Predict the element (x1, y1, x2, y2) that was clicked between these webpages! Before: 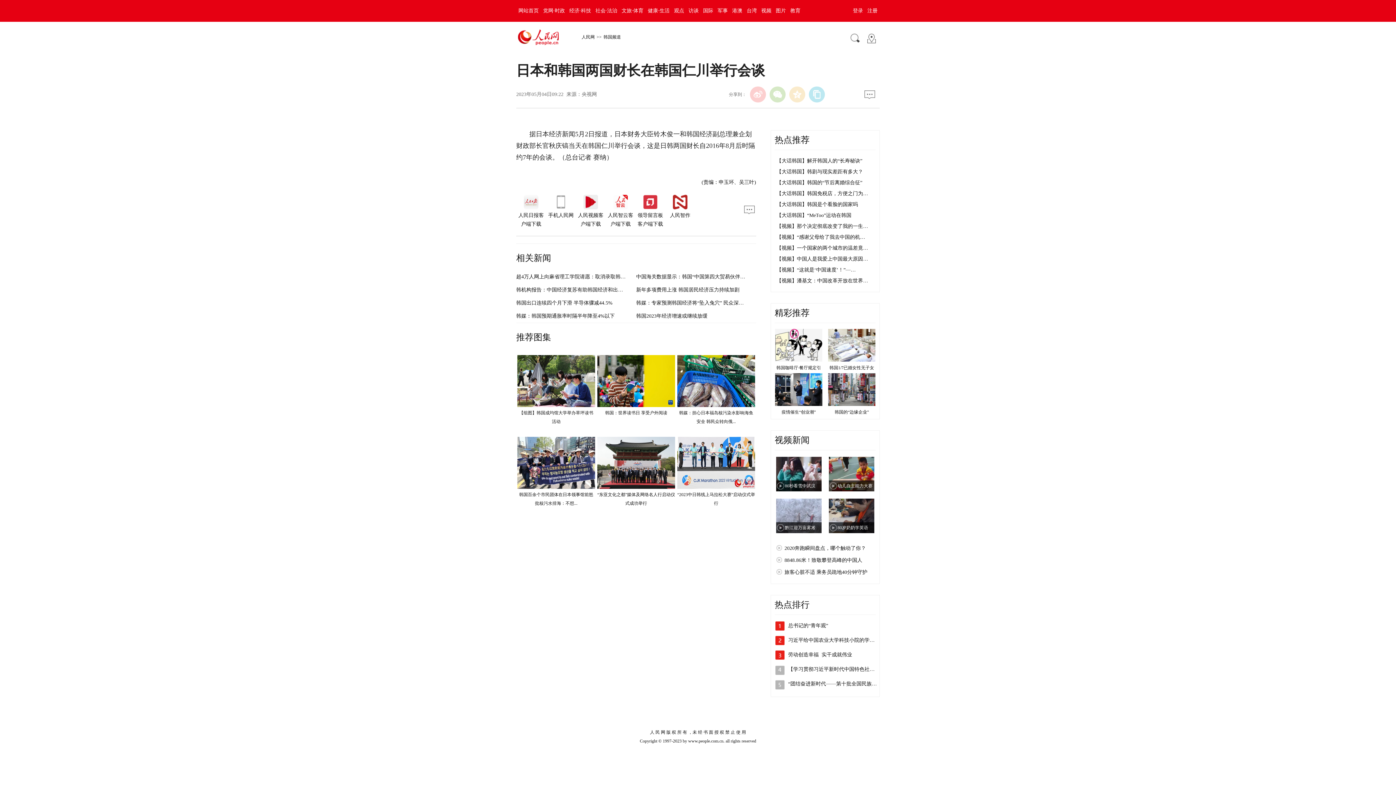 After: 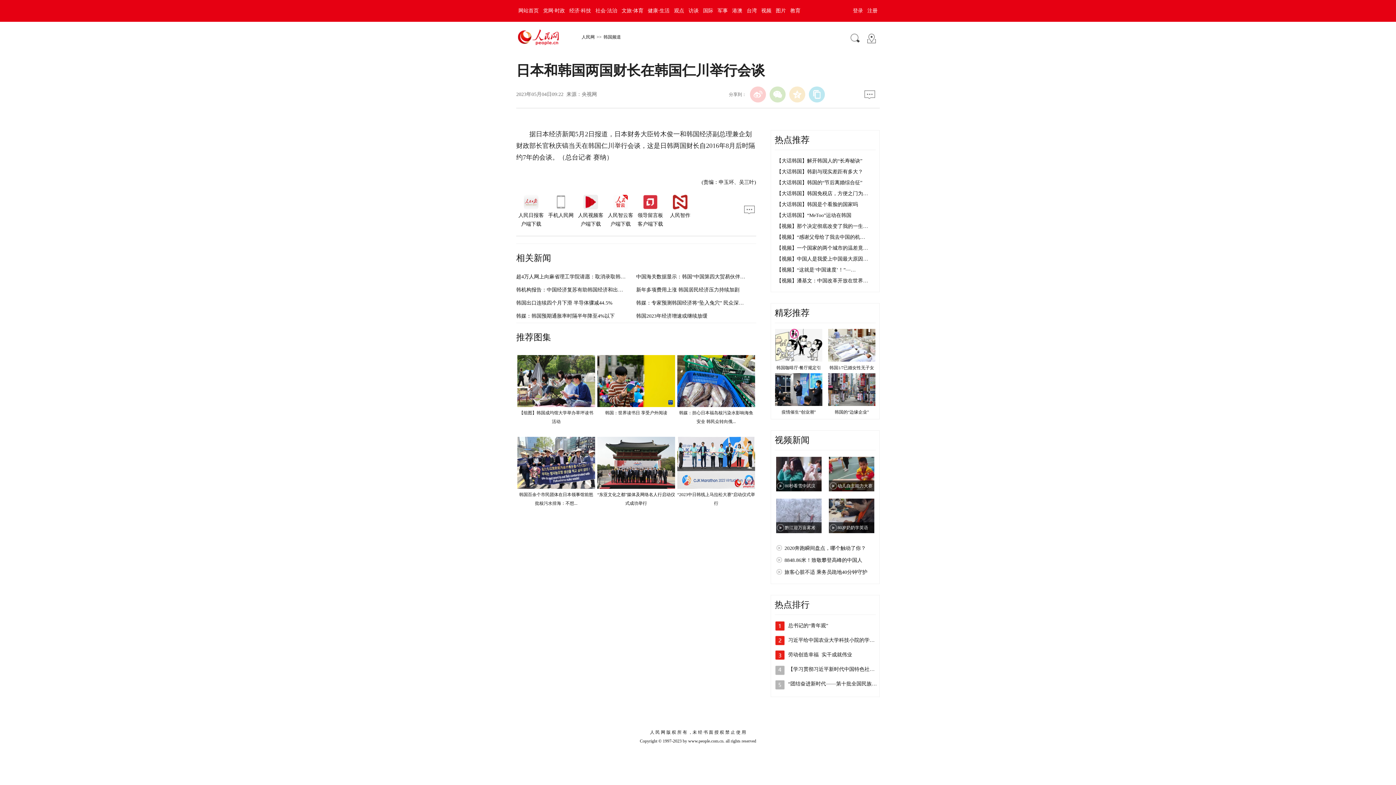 Action: bbox: (829, 522, 874, 533) label: 80岁奶奶学英语